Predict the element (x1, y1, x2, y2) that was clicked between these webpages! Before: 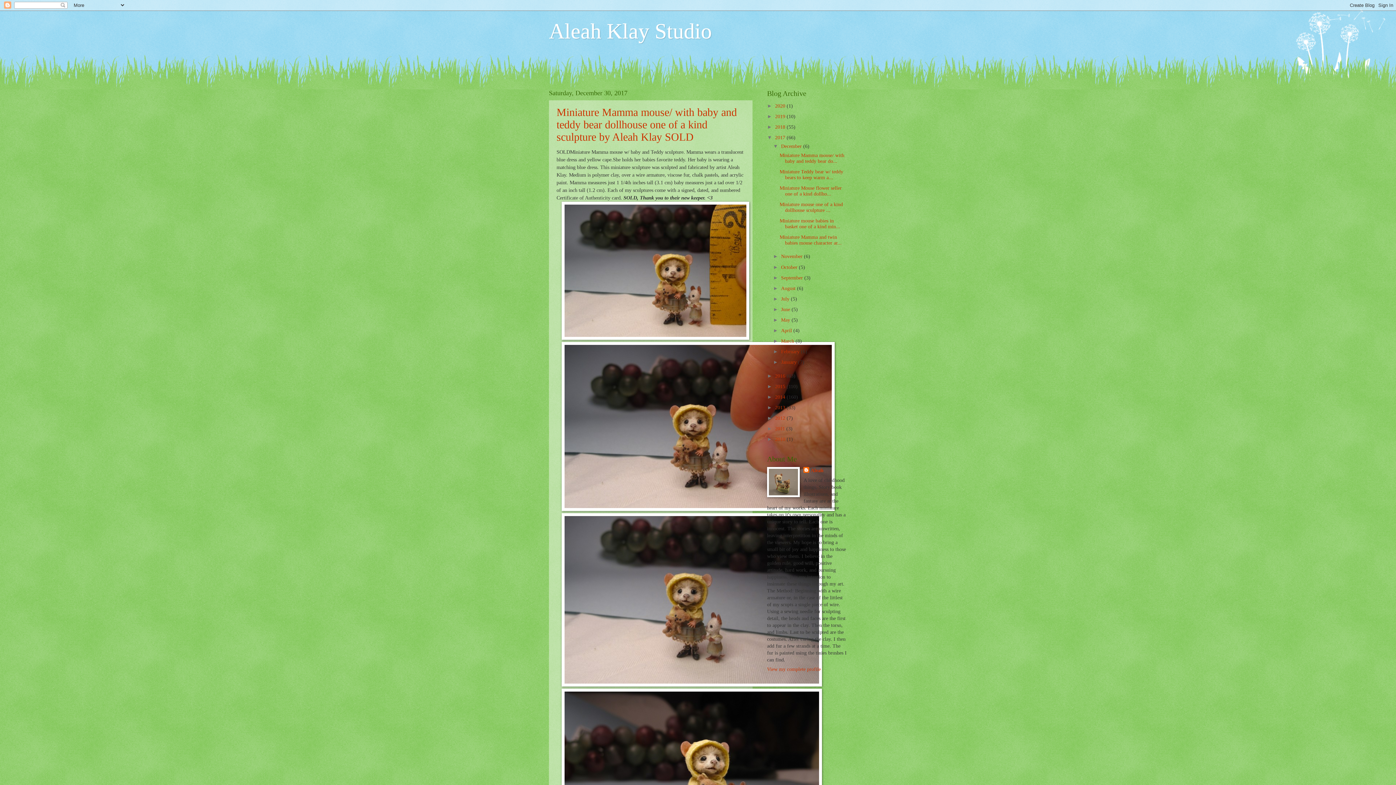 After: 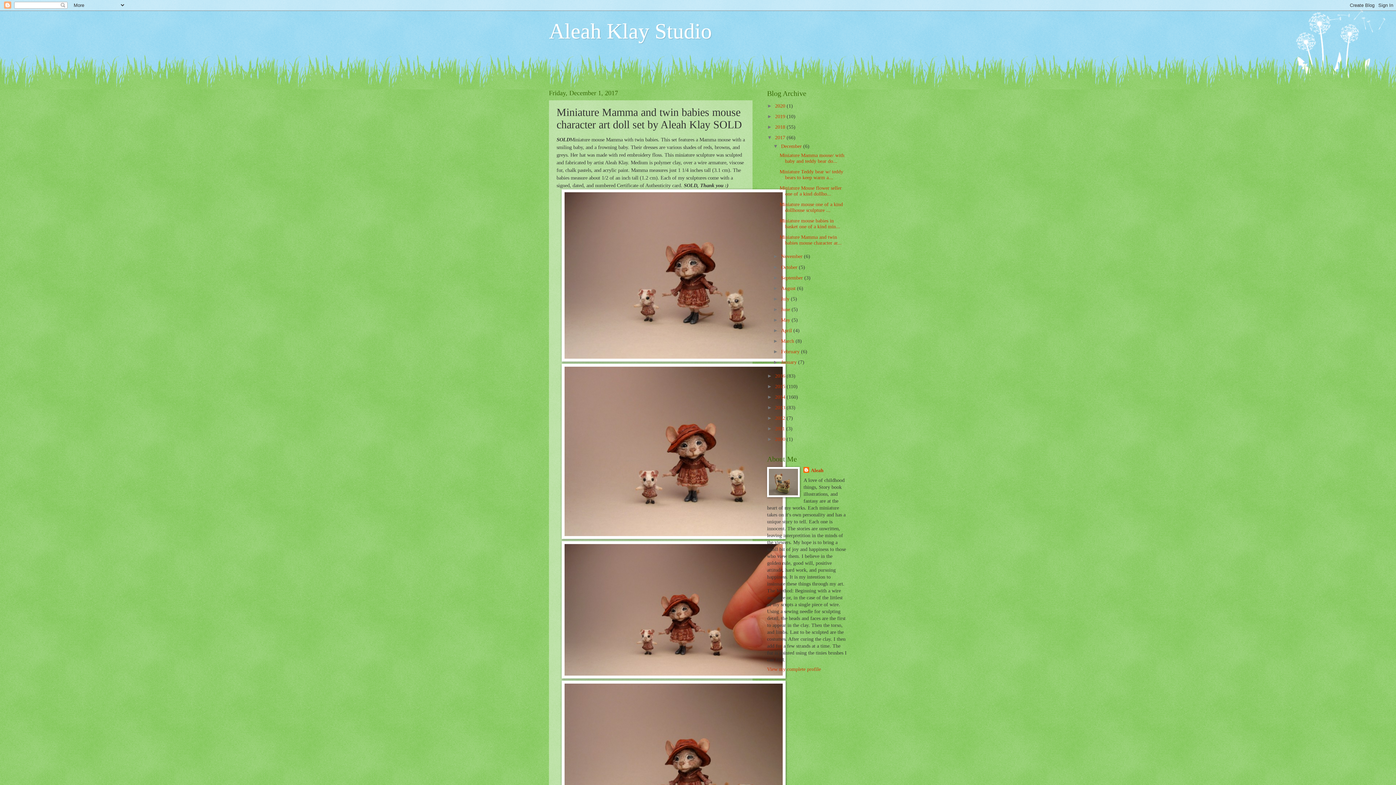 Action: label: Miniature Mamma and twin babies mouse character ar... bbox: (779, 234, 841, 245)